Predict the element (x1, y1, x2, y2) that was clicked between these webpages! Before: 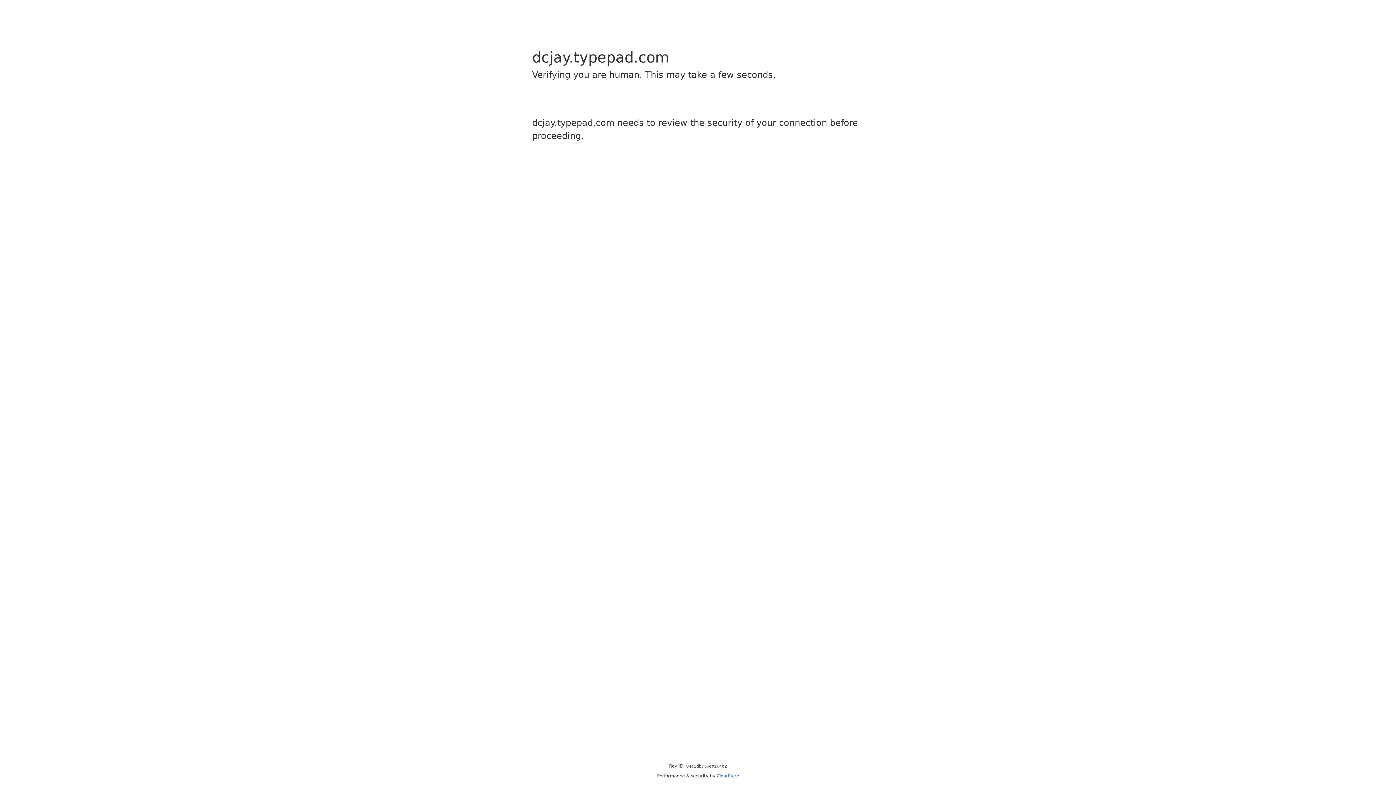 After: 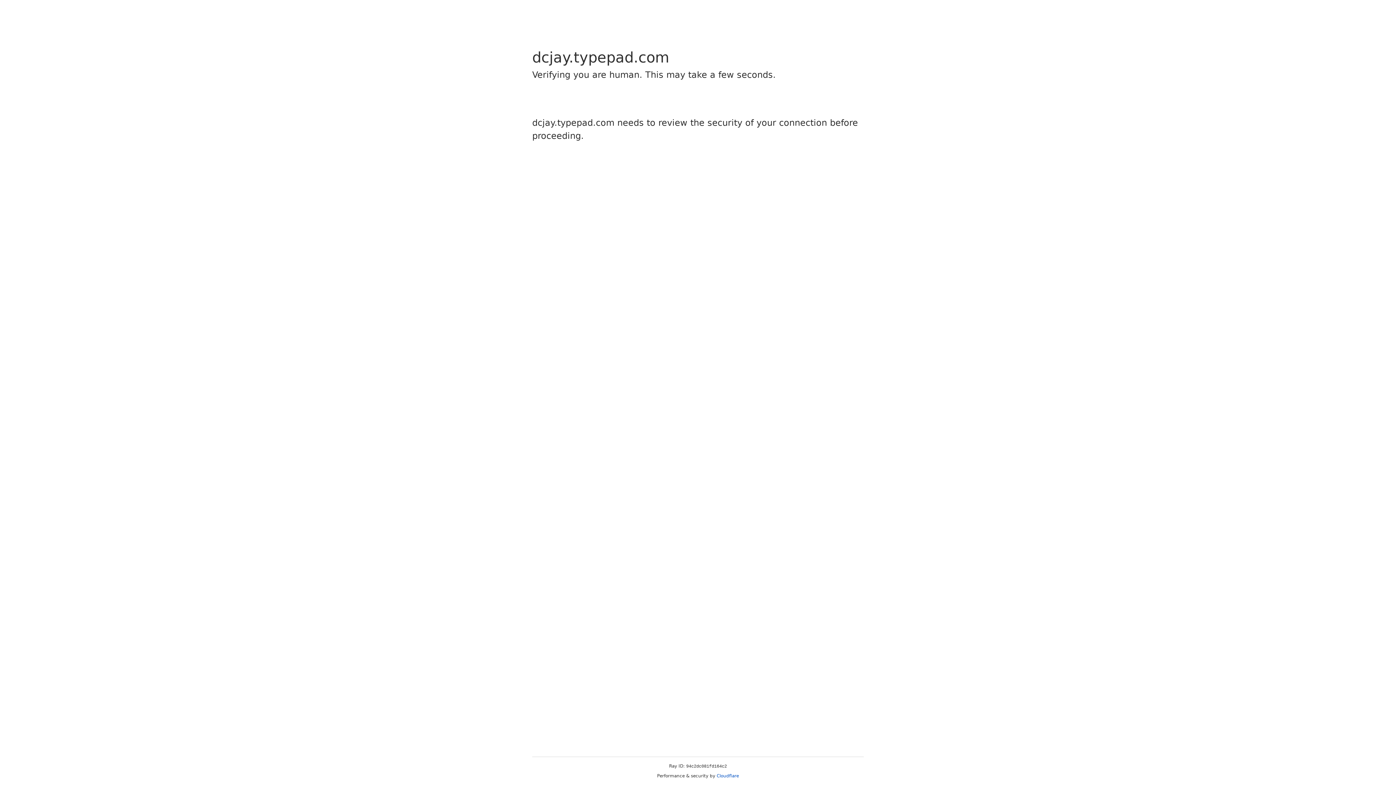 Action: label: Cloudflare bbox: (716, 773, 739, 778)